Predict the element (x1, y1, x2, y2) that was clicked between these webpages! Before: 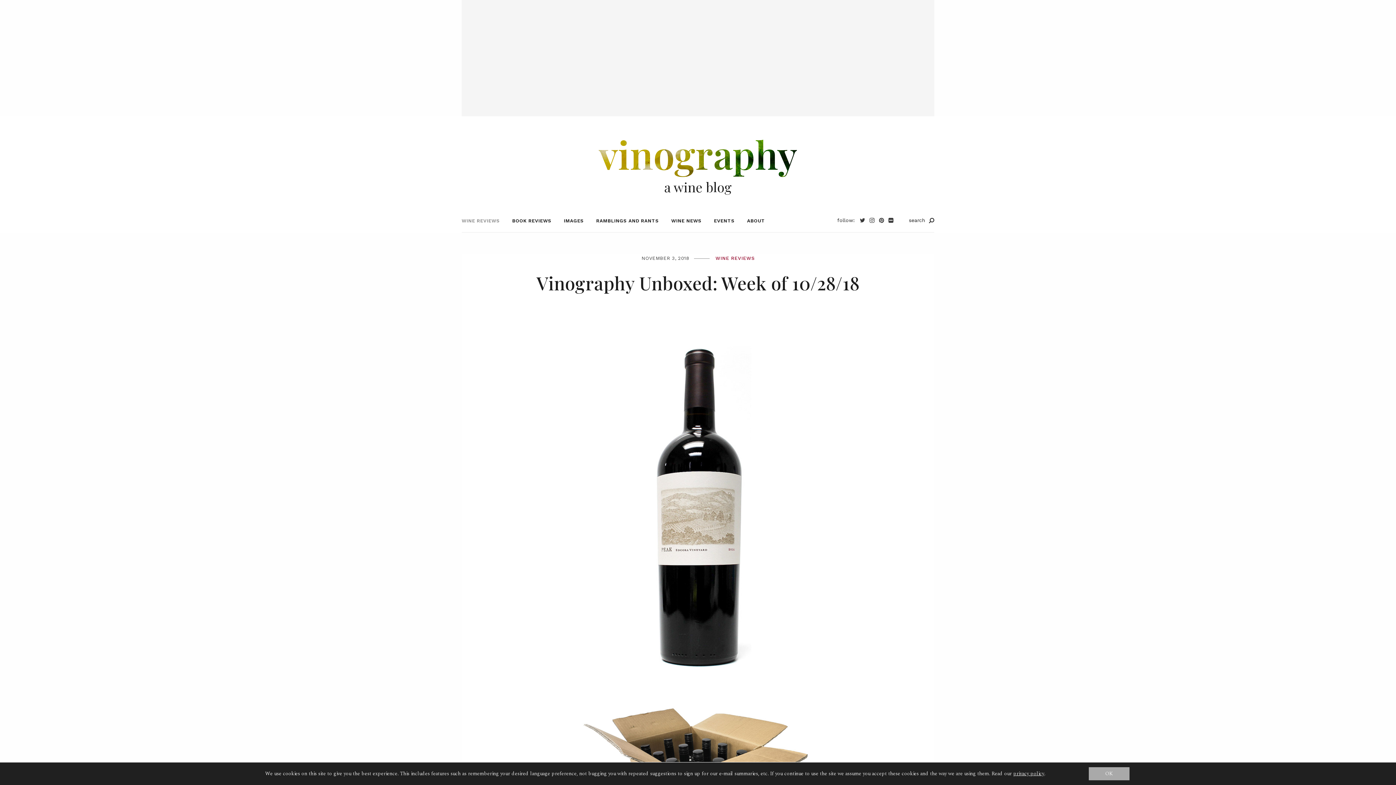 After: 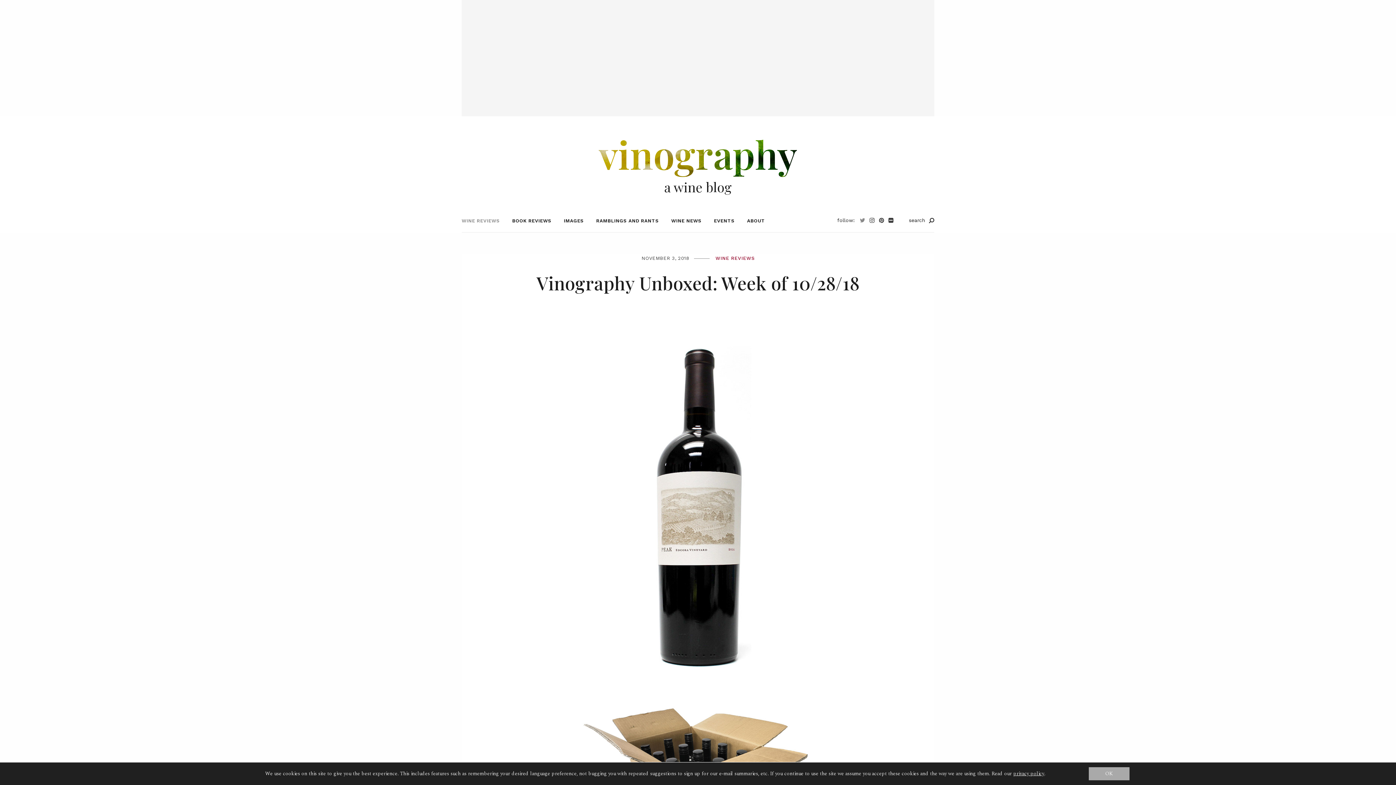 Action: bbox: (857, 217, 867, 223)